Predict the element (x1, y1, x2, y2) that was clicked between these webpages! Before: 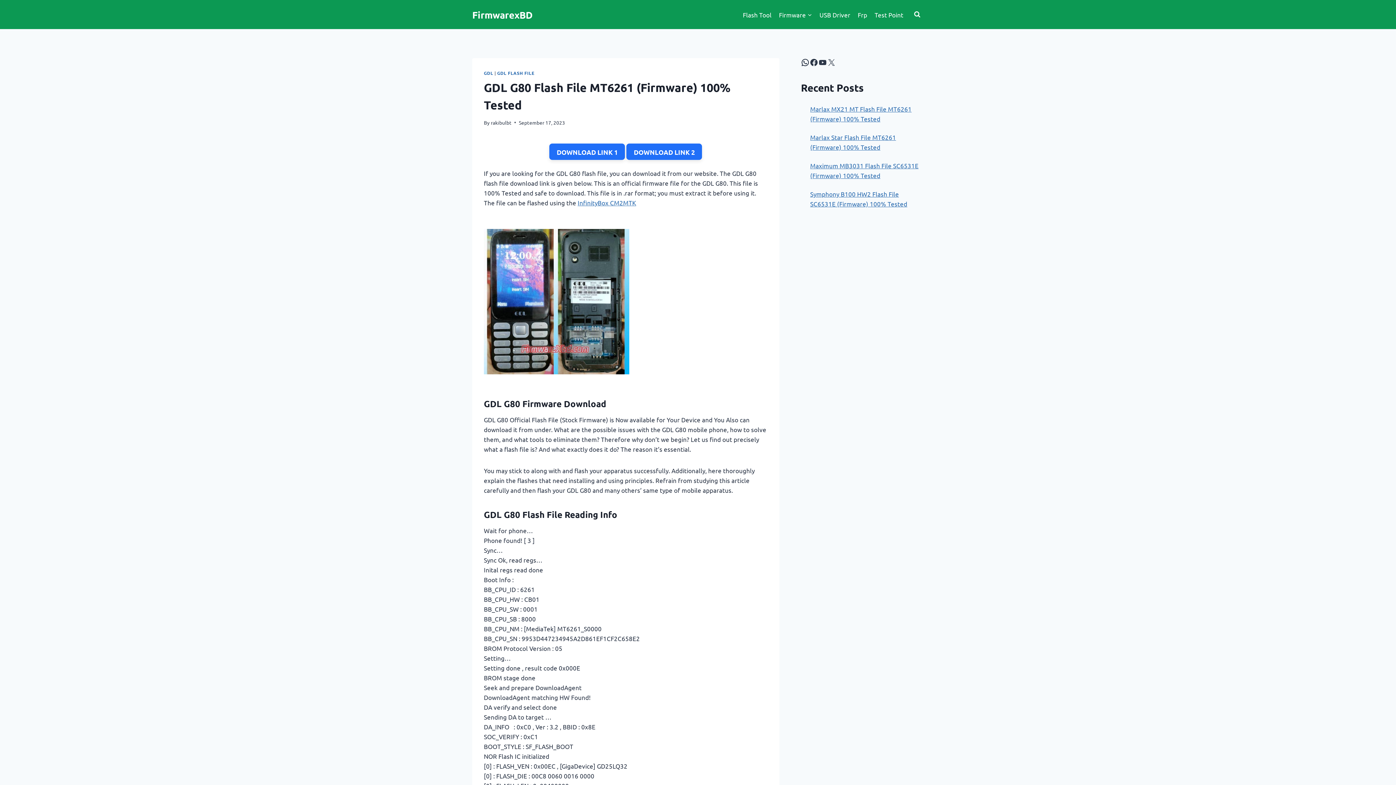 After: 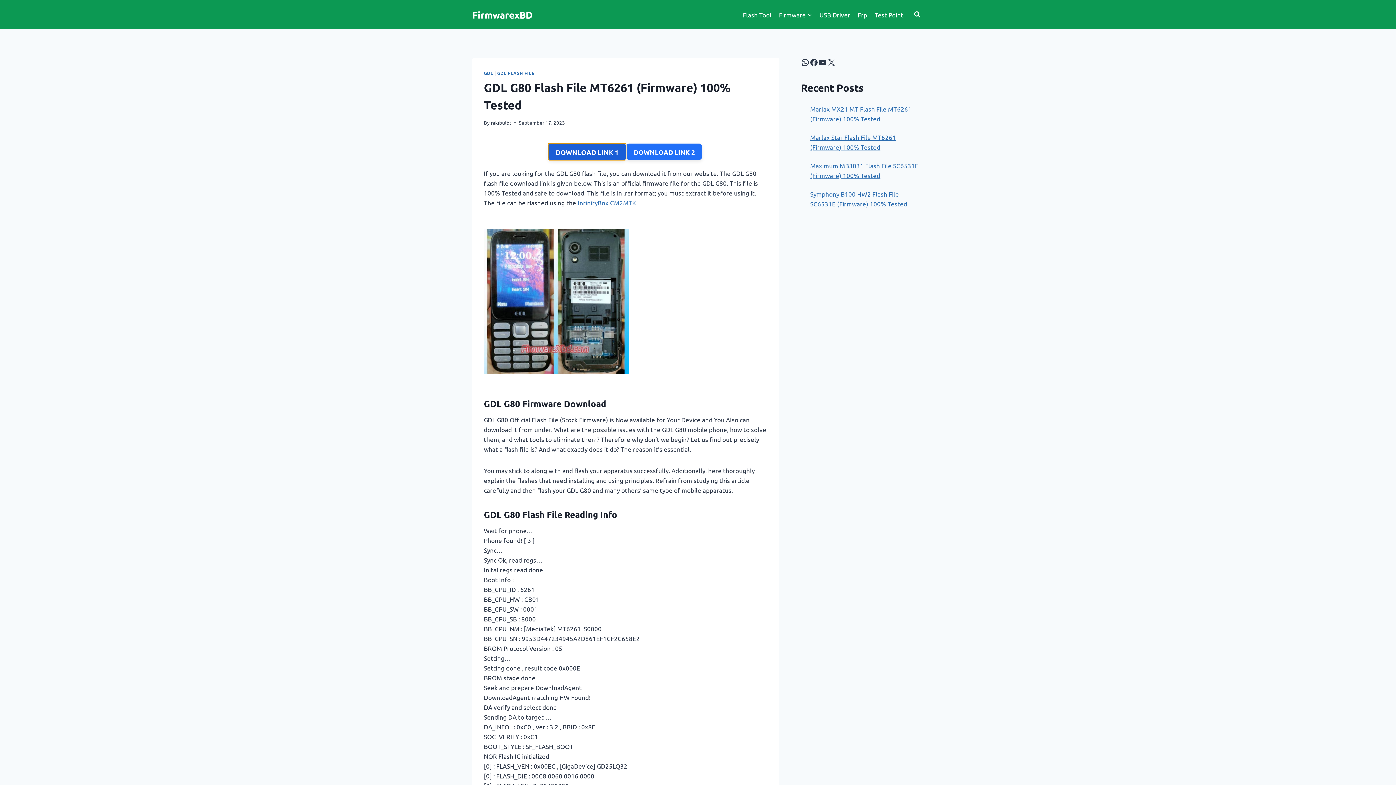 Action: label: DOWNLOAD LINK 1 bbox: (549, 143, 625, 159)